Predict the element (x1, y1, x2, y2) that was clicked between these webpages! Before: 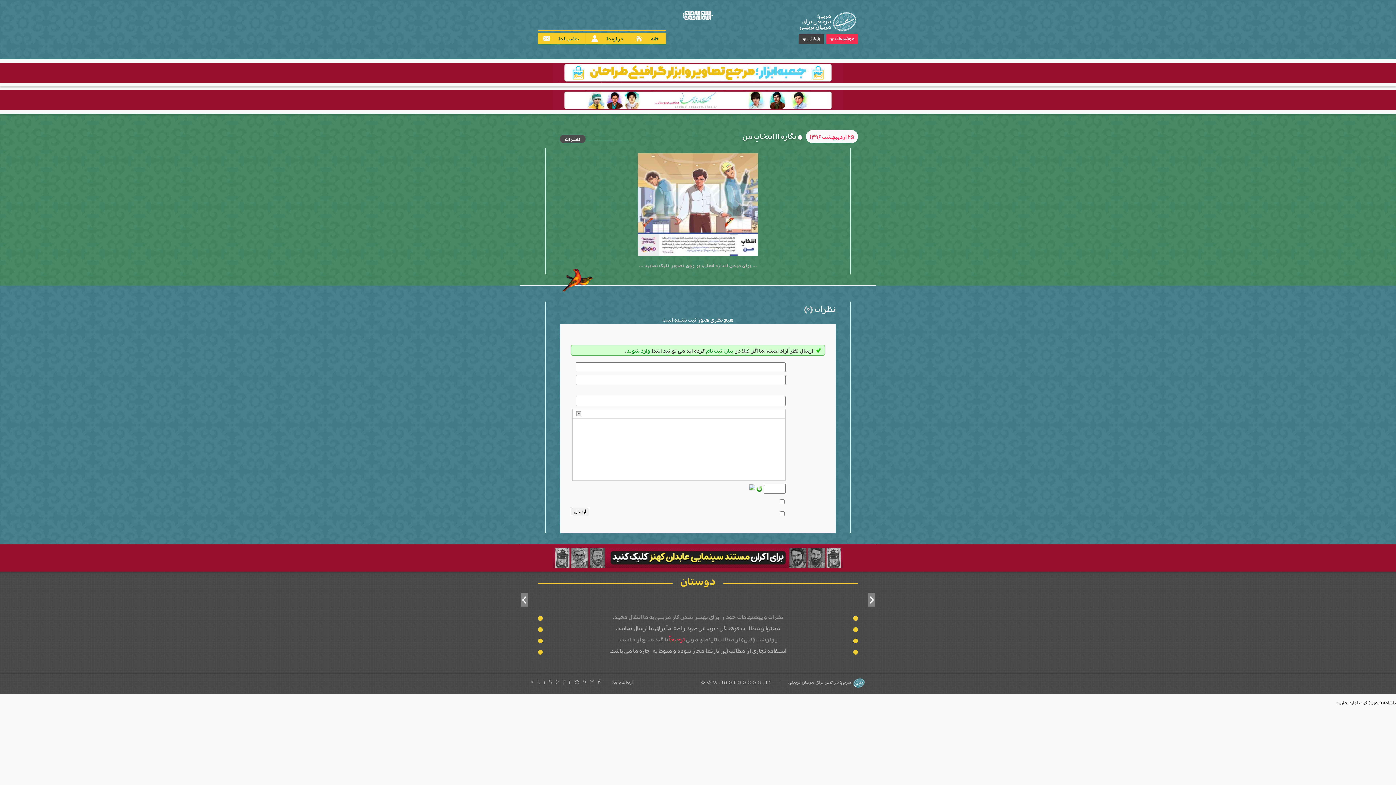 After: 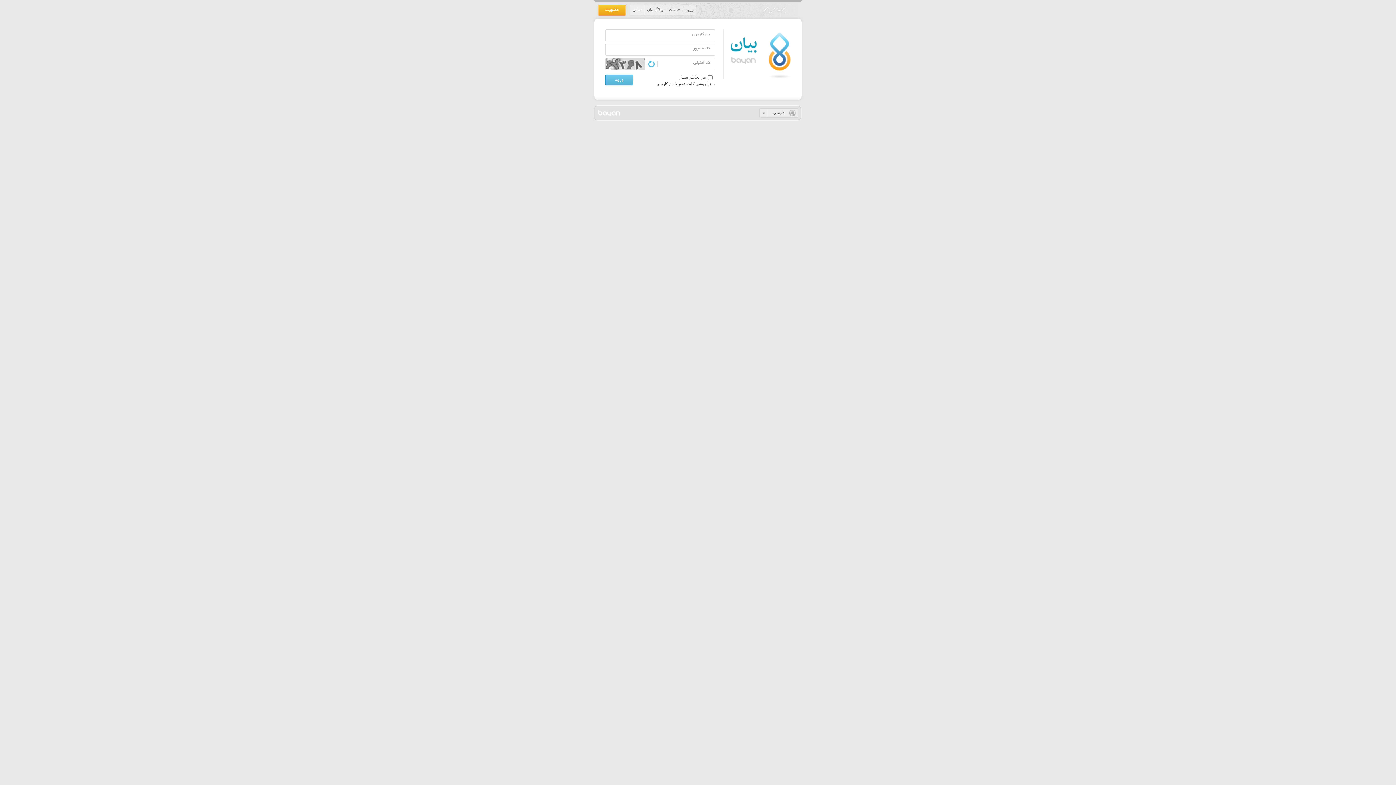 Action: label: وارد شوید bbox: (626, 346, 650, 354)